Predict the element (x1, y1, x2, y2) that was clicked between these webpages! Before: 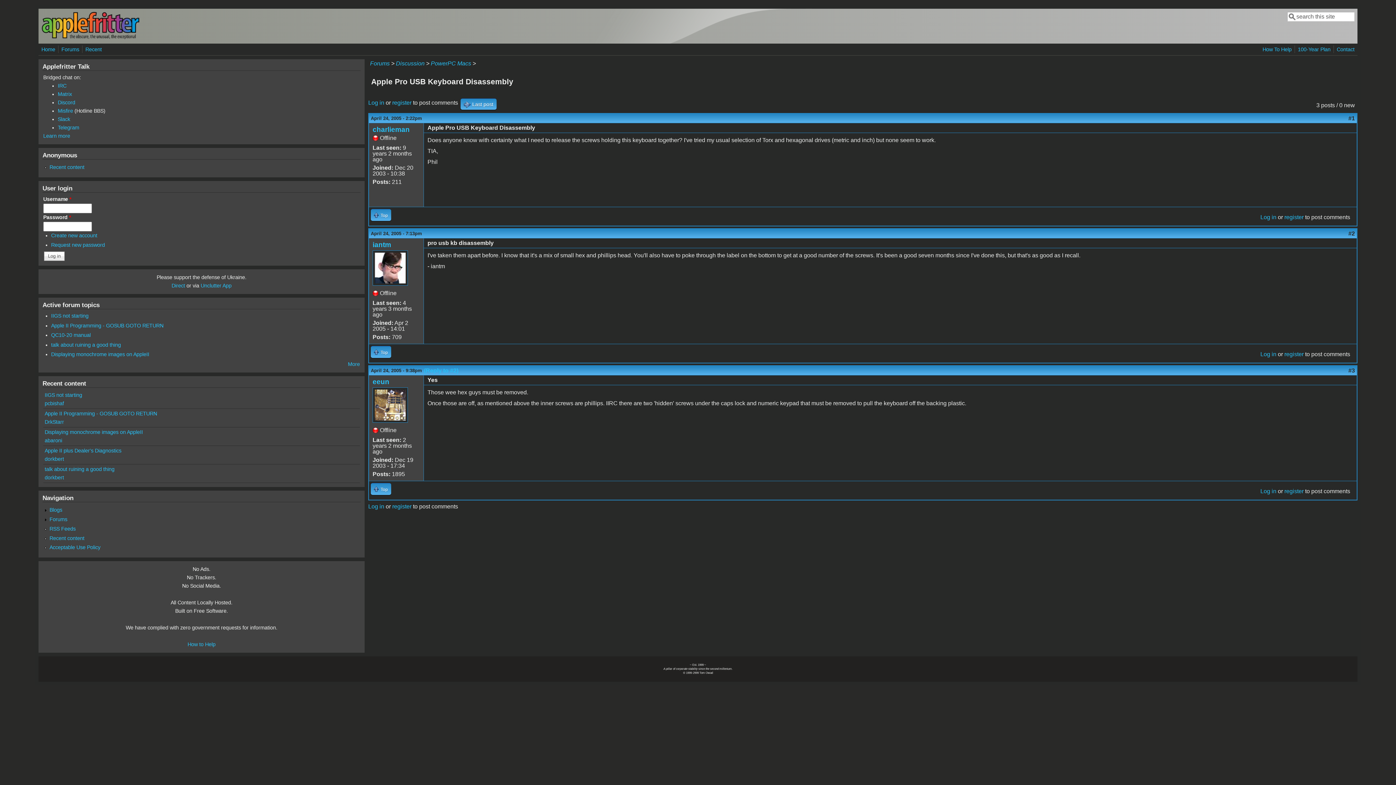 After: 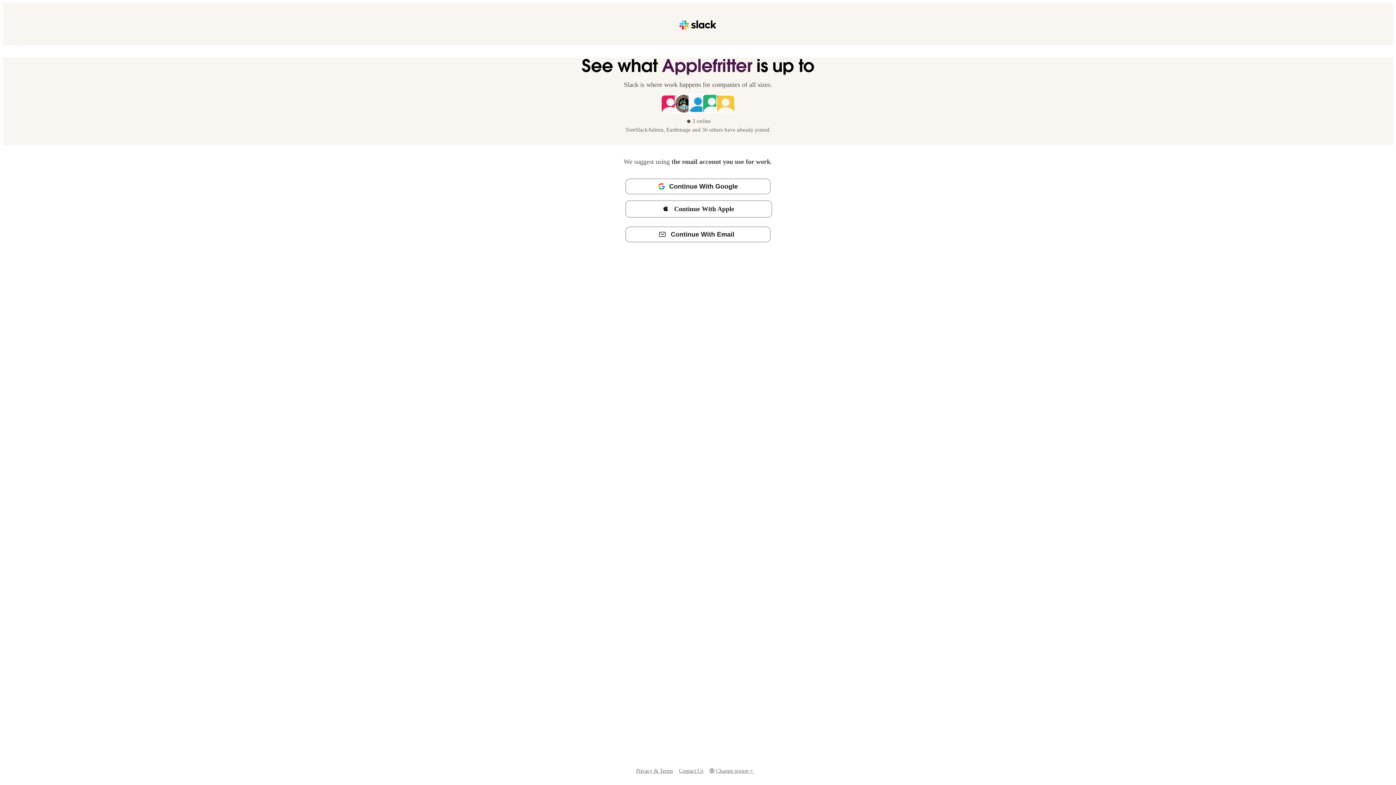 Action: bbox: (57, 116, 70, 122) label: Slack